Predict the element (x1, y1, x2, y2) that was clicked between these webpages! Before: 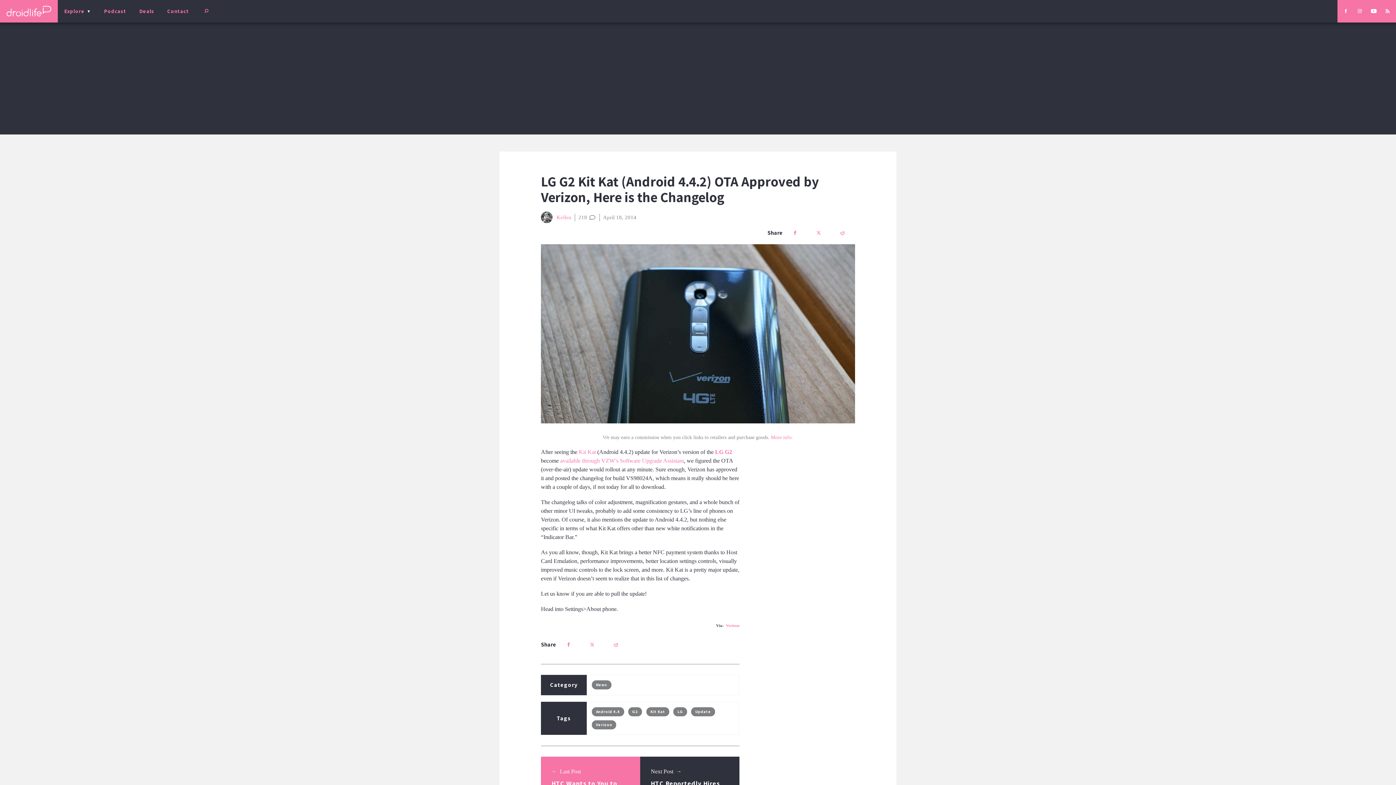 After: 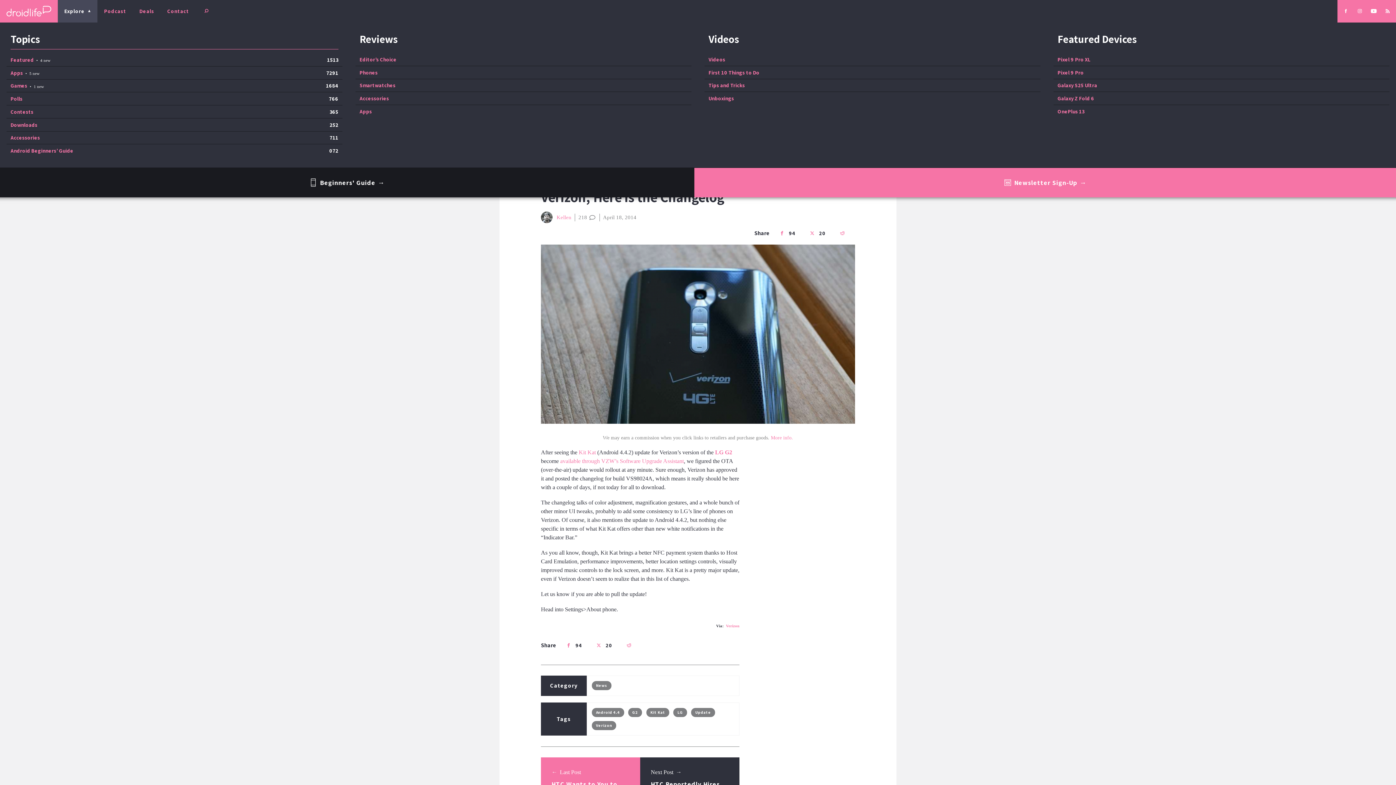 Action: bbox: (57, 0, 97, 22) label: menu